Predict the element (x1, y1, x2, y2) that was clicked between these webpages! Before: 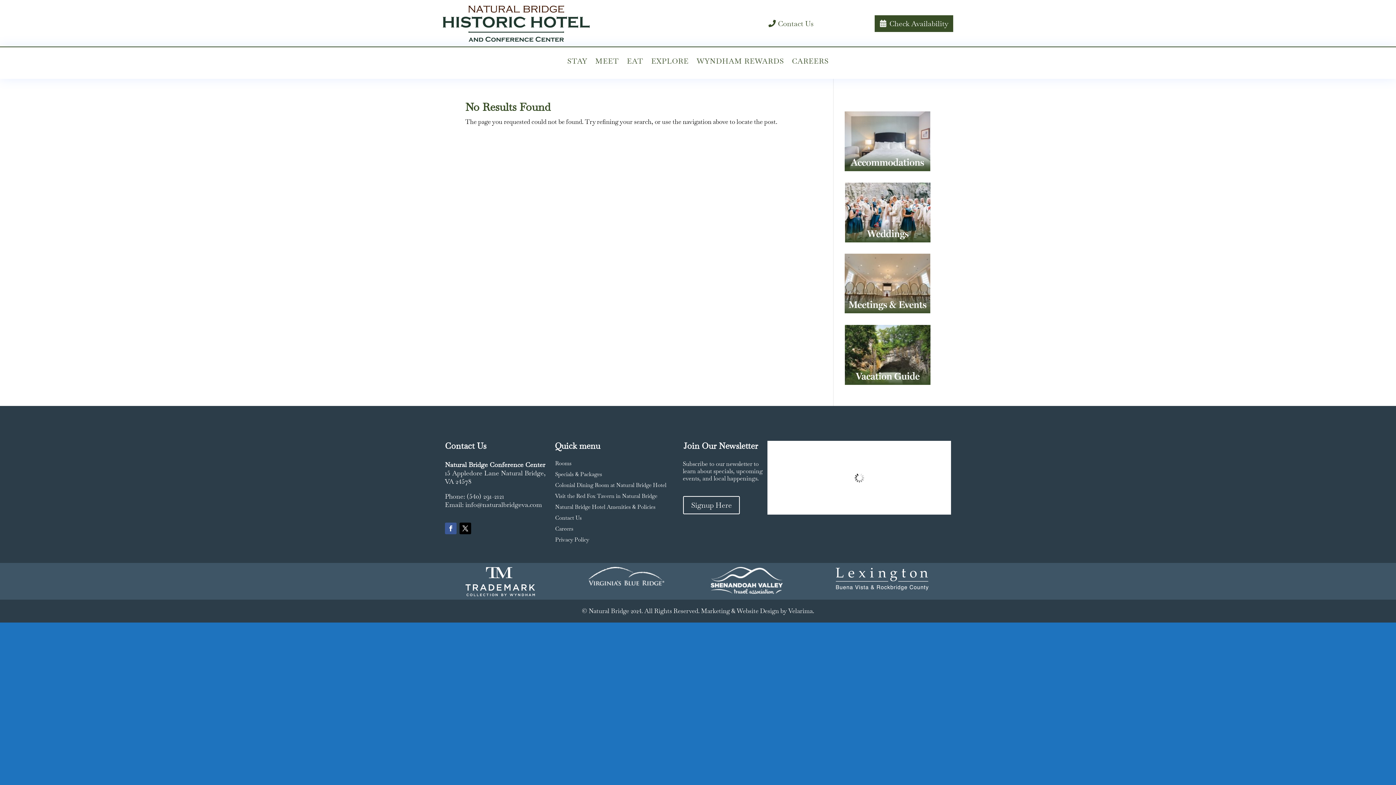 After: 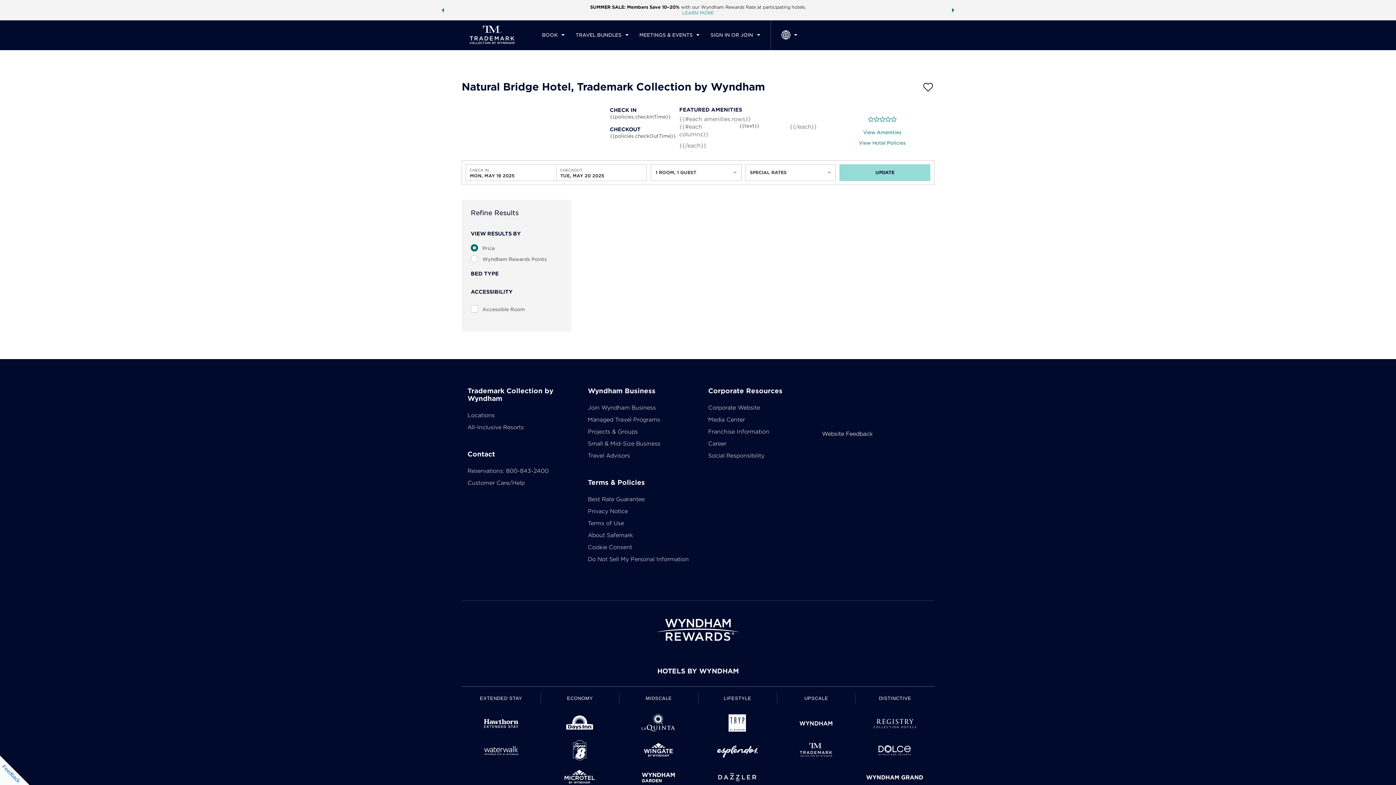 Action: bbox: (875, 15, 953, 32) label: Check Availability